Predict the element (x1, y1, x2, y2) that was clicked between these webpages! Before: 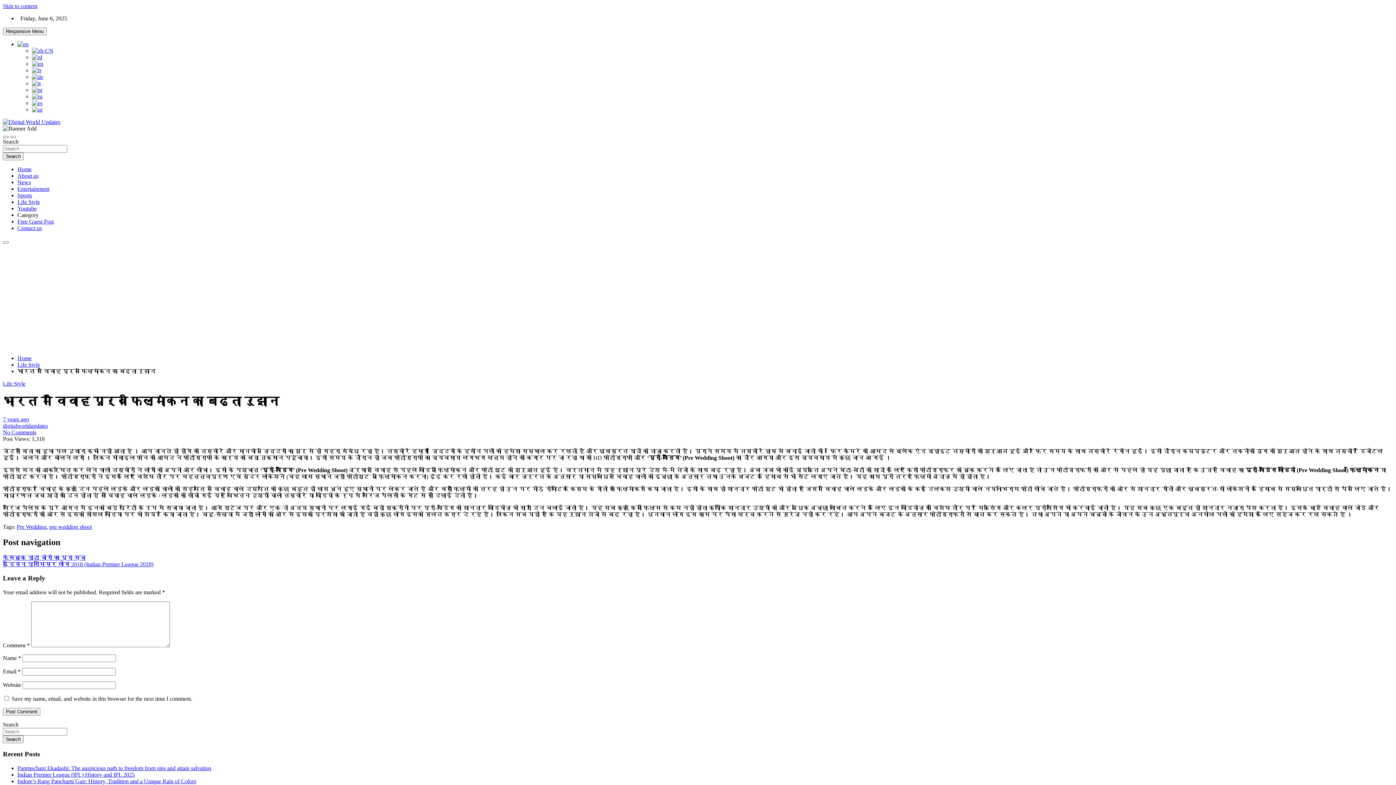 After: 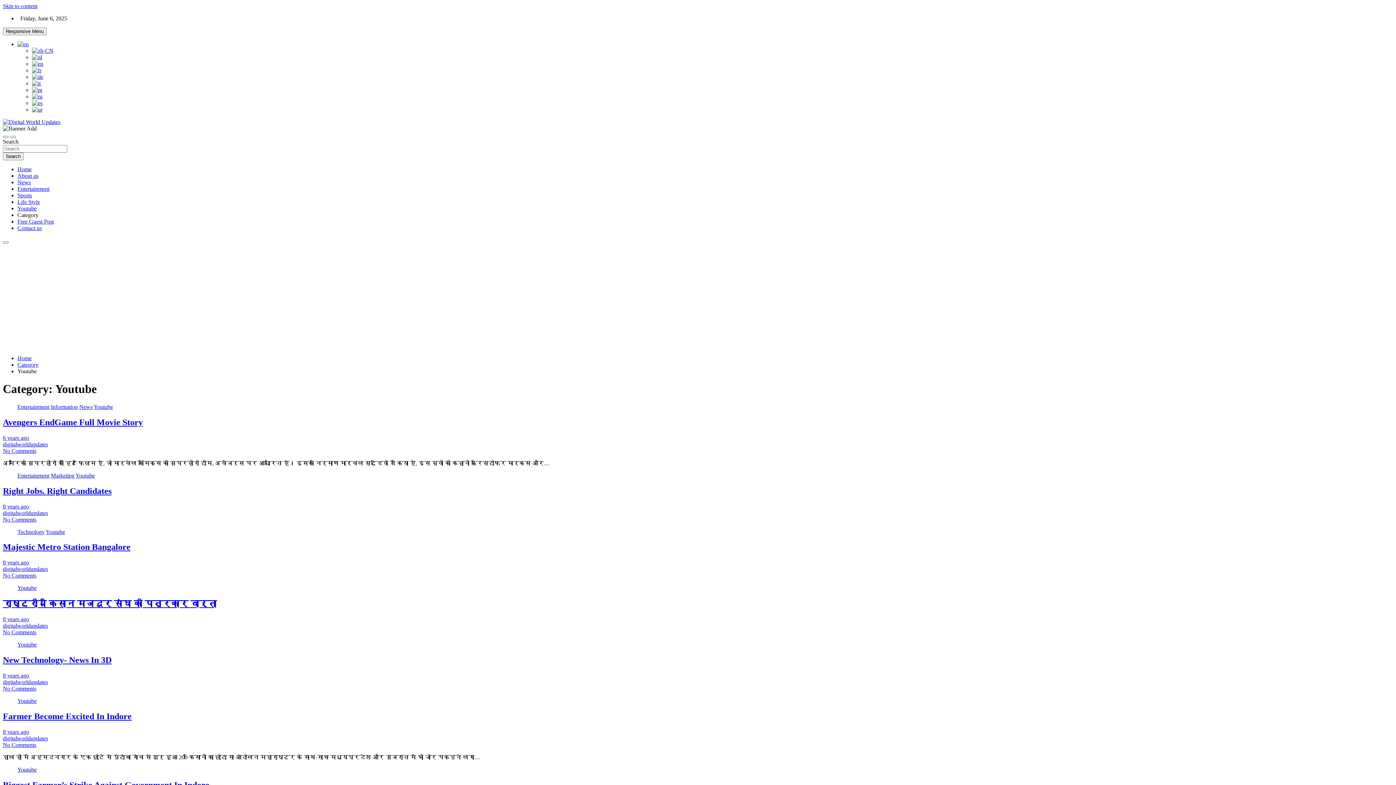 Action: label: Youtube bbox: (17, 205, 36, 211)